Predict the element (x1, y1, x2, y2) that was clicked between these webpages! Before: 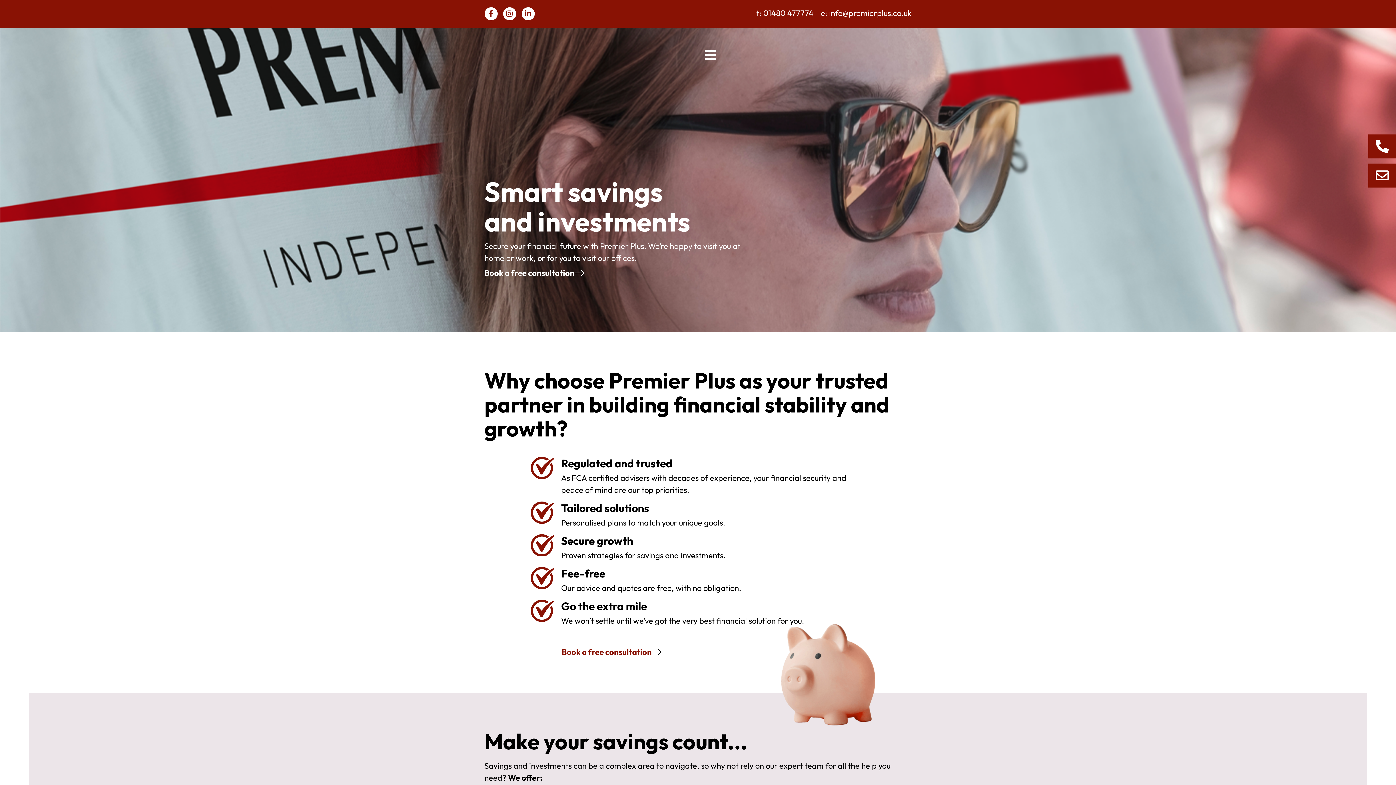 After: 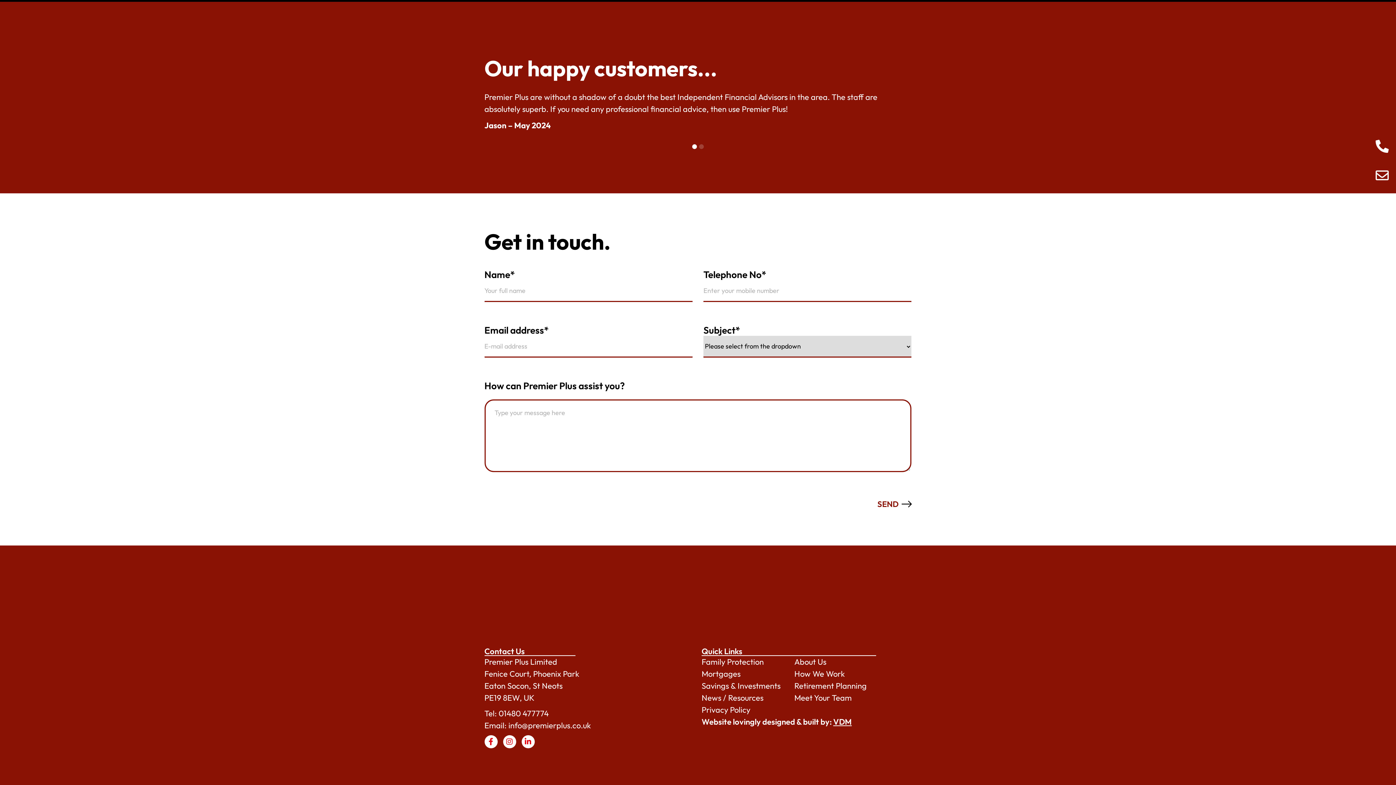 Action: label: Book a free consultation bbox: (561, 647, 661, 657)